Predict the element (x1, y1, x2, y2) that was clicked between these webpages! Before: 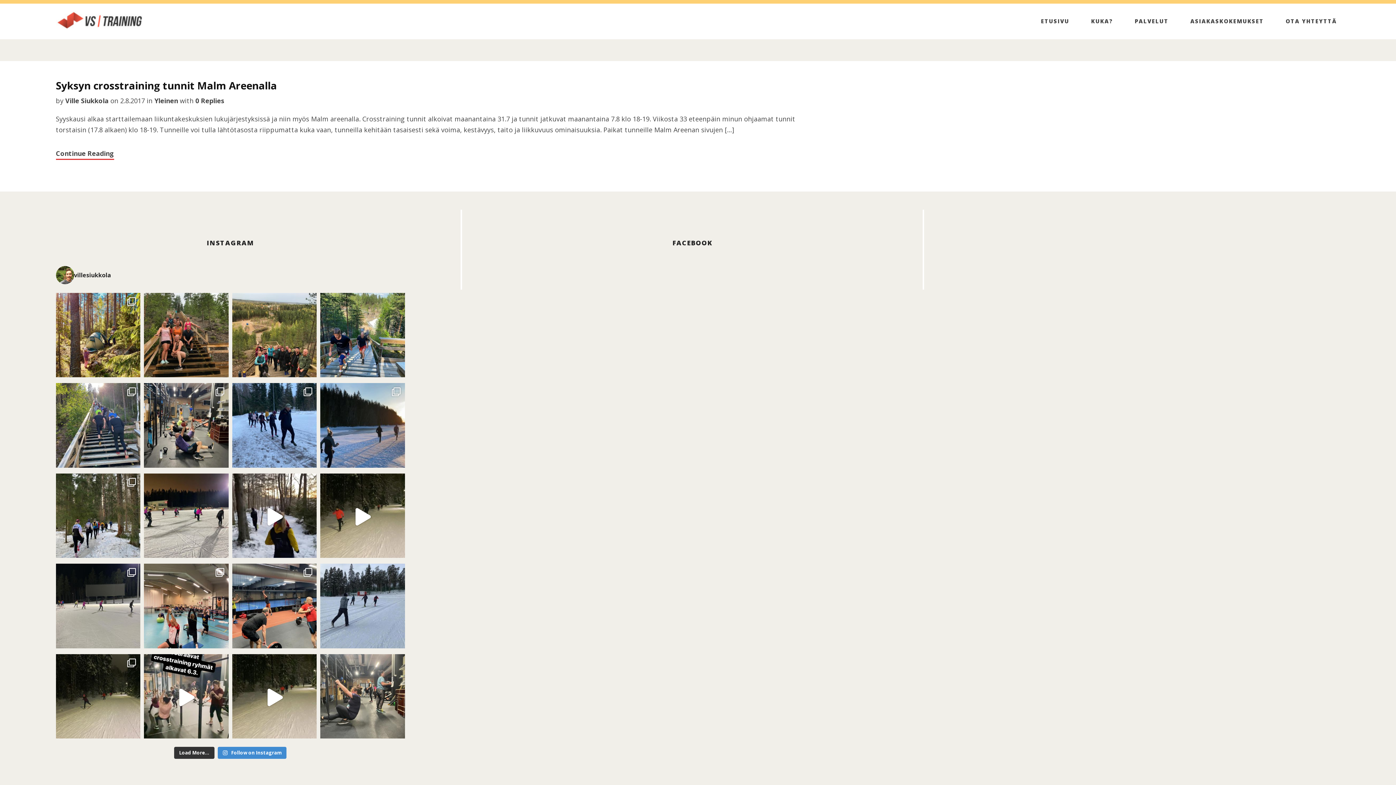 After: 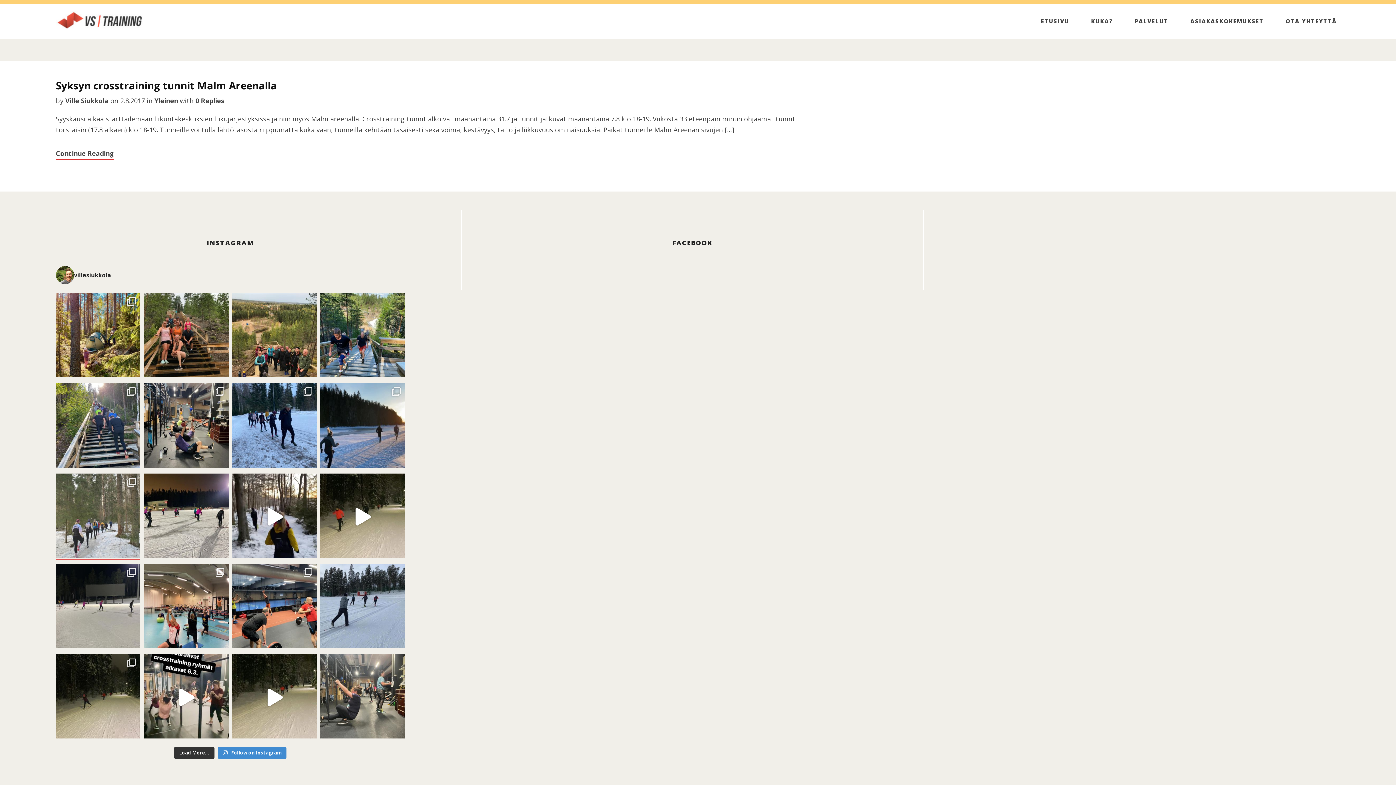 Action: bbox: (55, 473, 140, 560) label: Mitä @tamperetrailrunning treeniryhmän treeneiss